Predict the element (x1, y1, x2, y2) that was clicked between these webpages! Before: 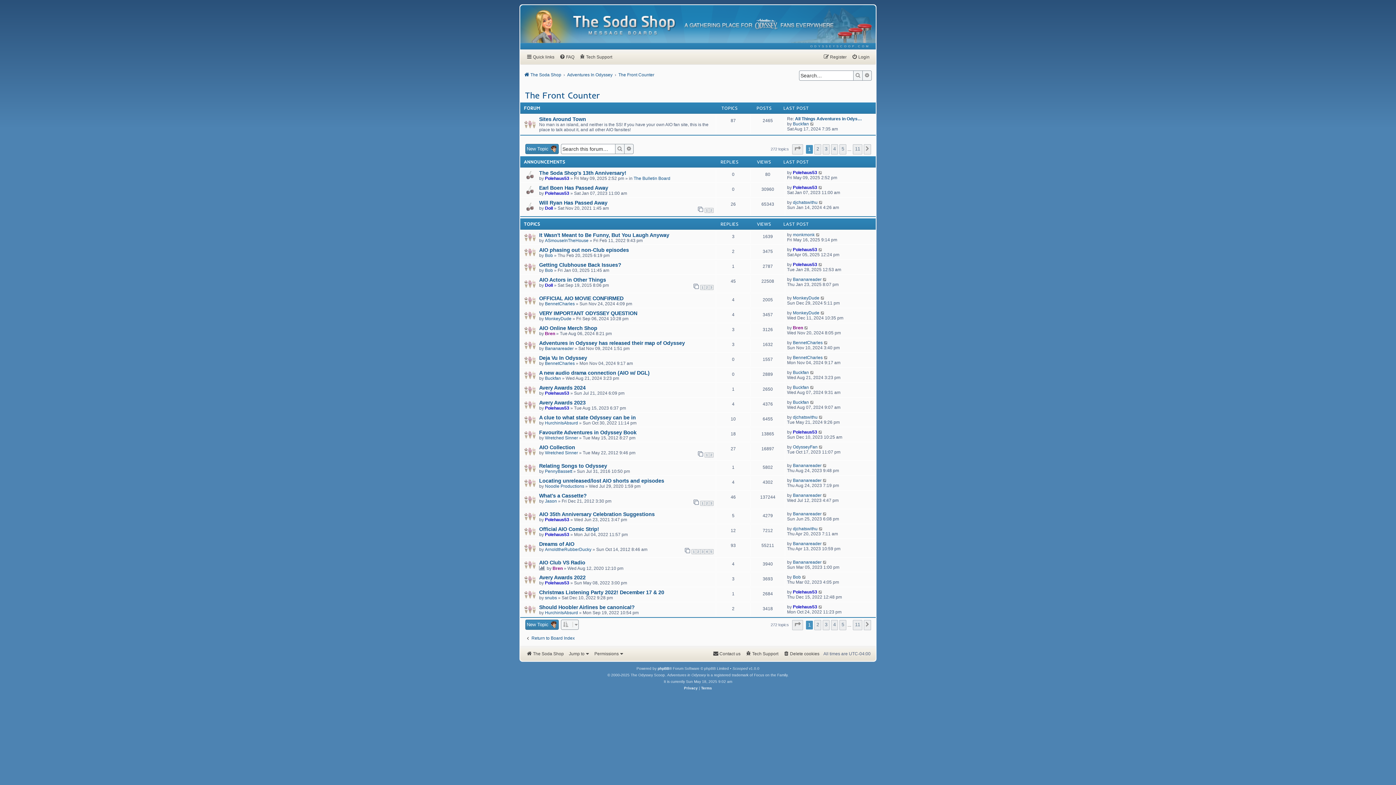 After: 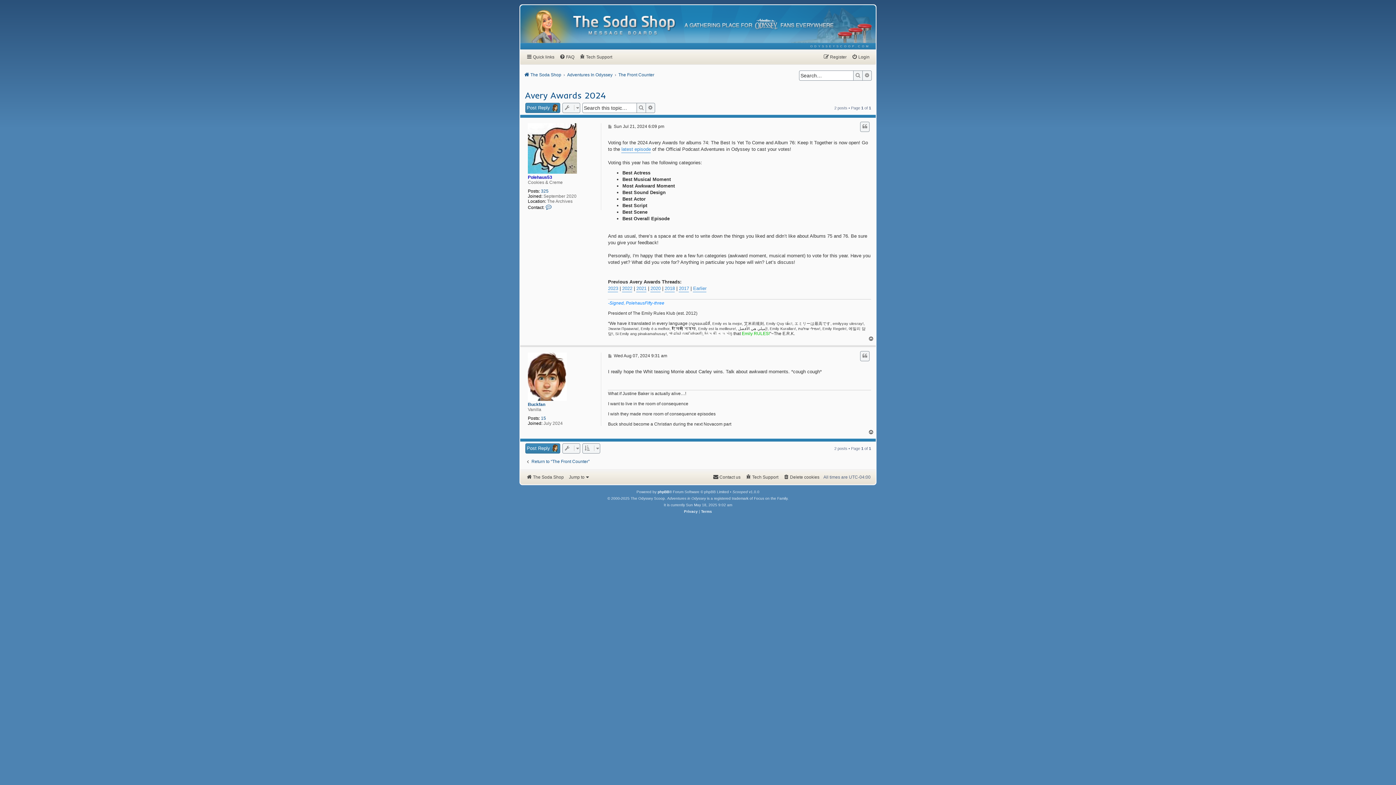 Action: bbox: (539, 385, 585, 390) label: Avery Awards 2024